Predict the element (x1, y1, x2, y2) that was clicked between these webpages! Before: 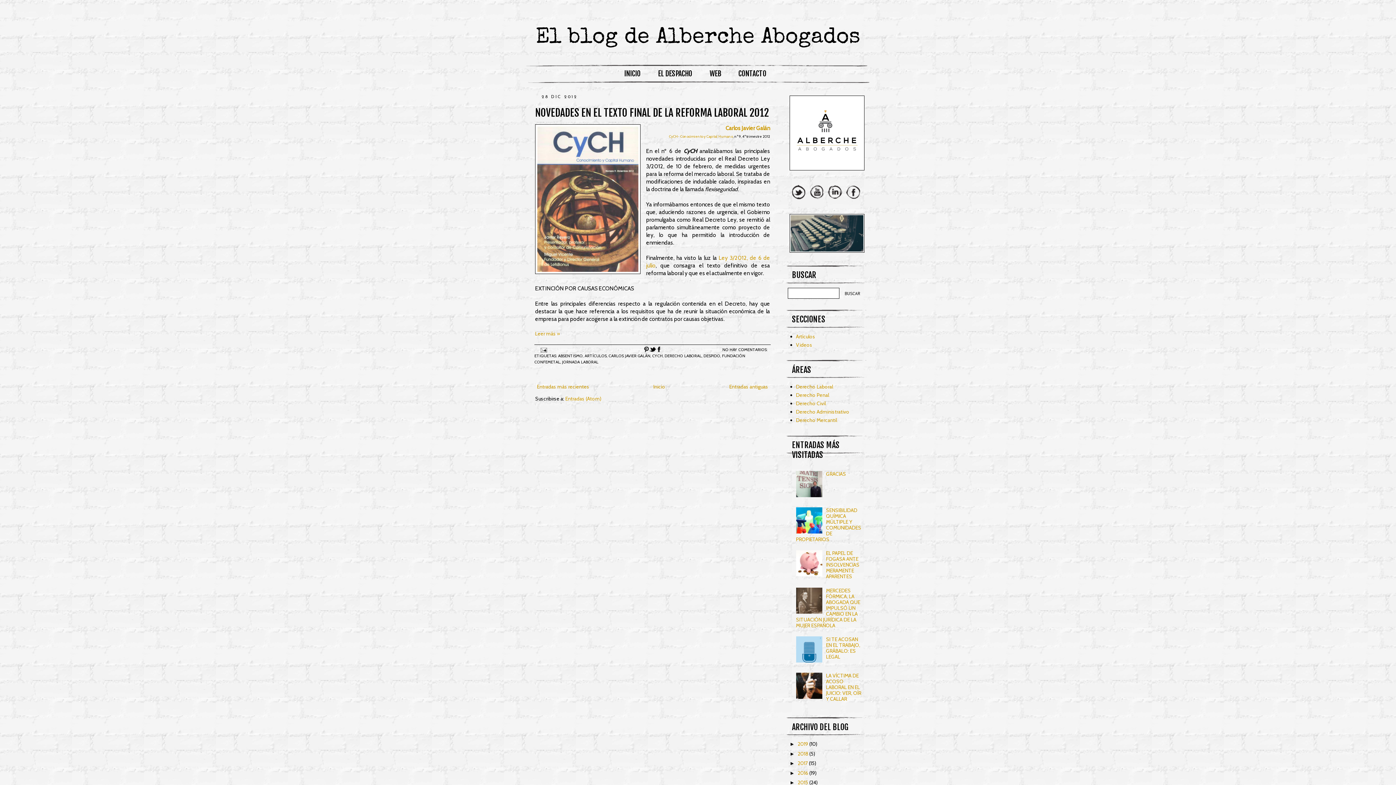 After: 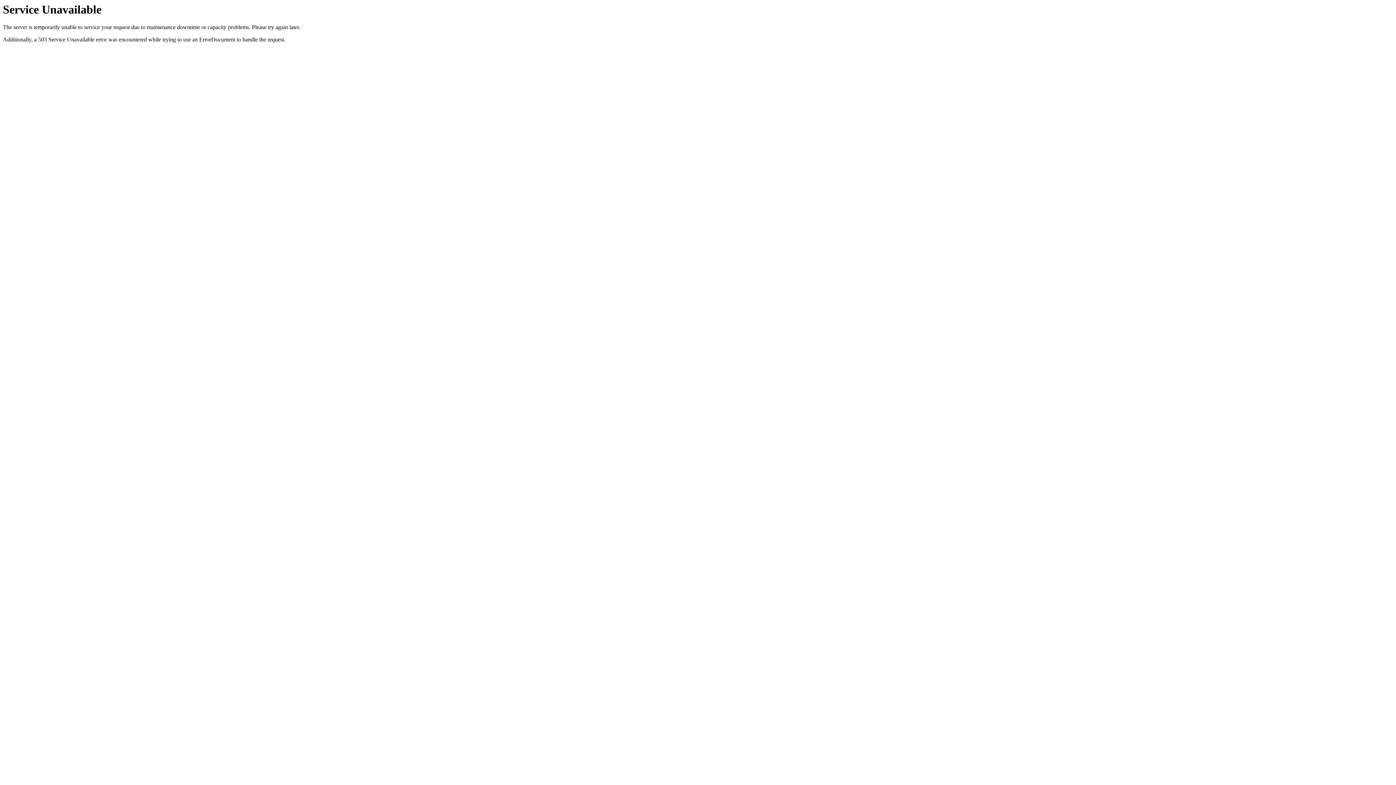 Action: bbox: (704, 64, 732, 88) label: WEB